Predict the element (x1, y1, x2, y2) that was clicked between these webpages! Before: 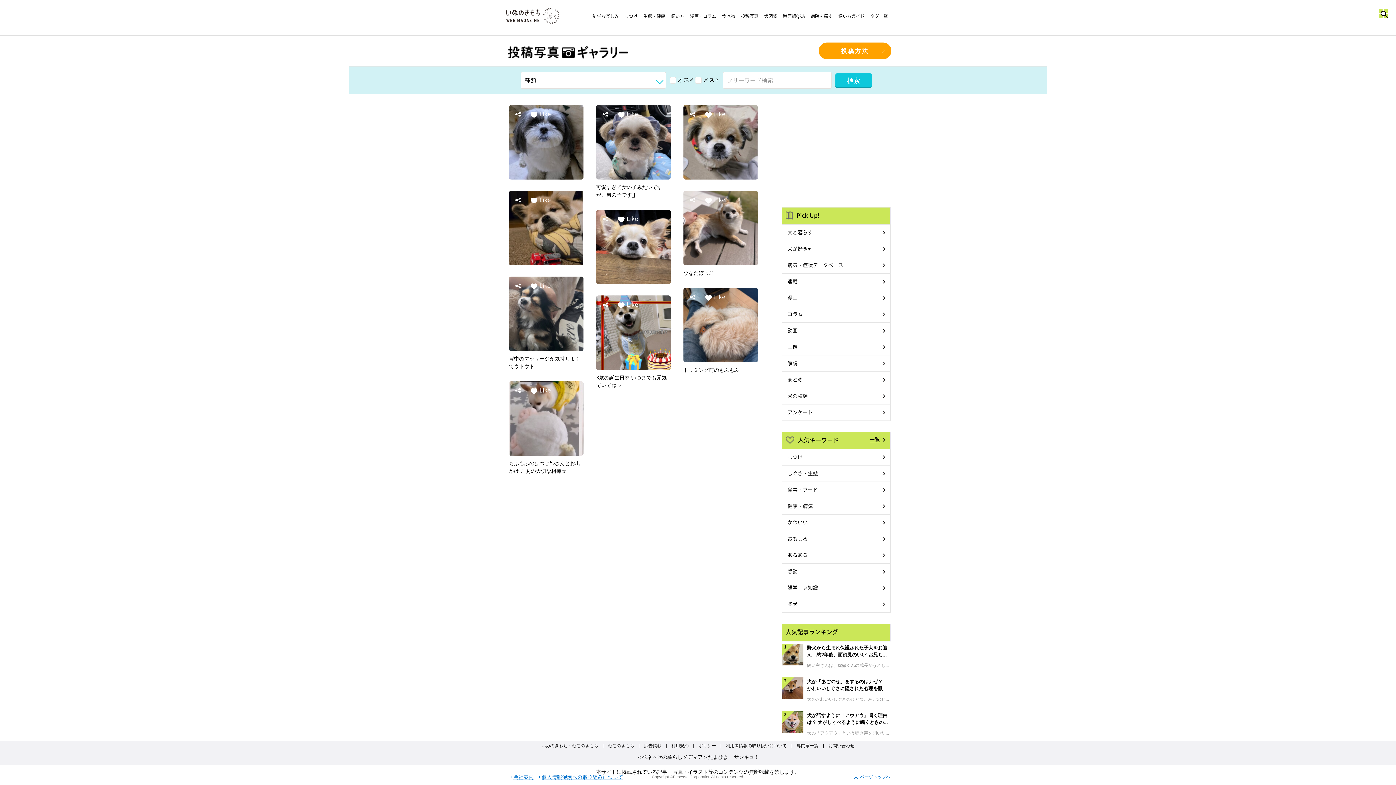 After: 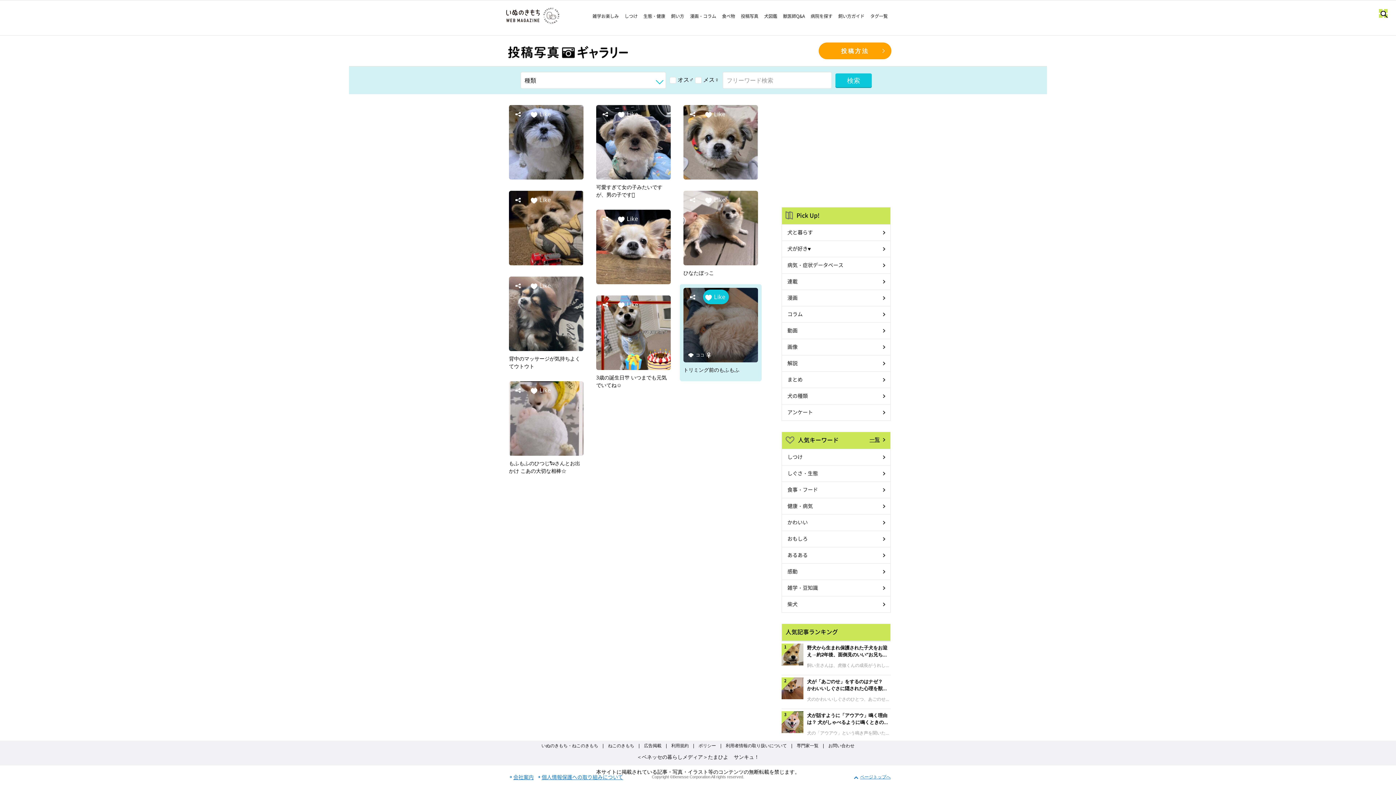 Action: label: Like bbox: (703, 289, 729, 304)